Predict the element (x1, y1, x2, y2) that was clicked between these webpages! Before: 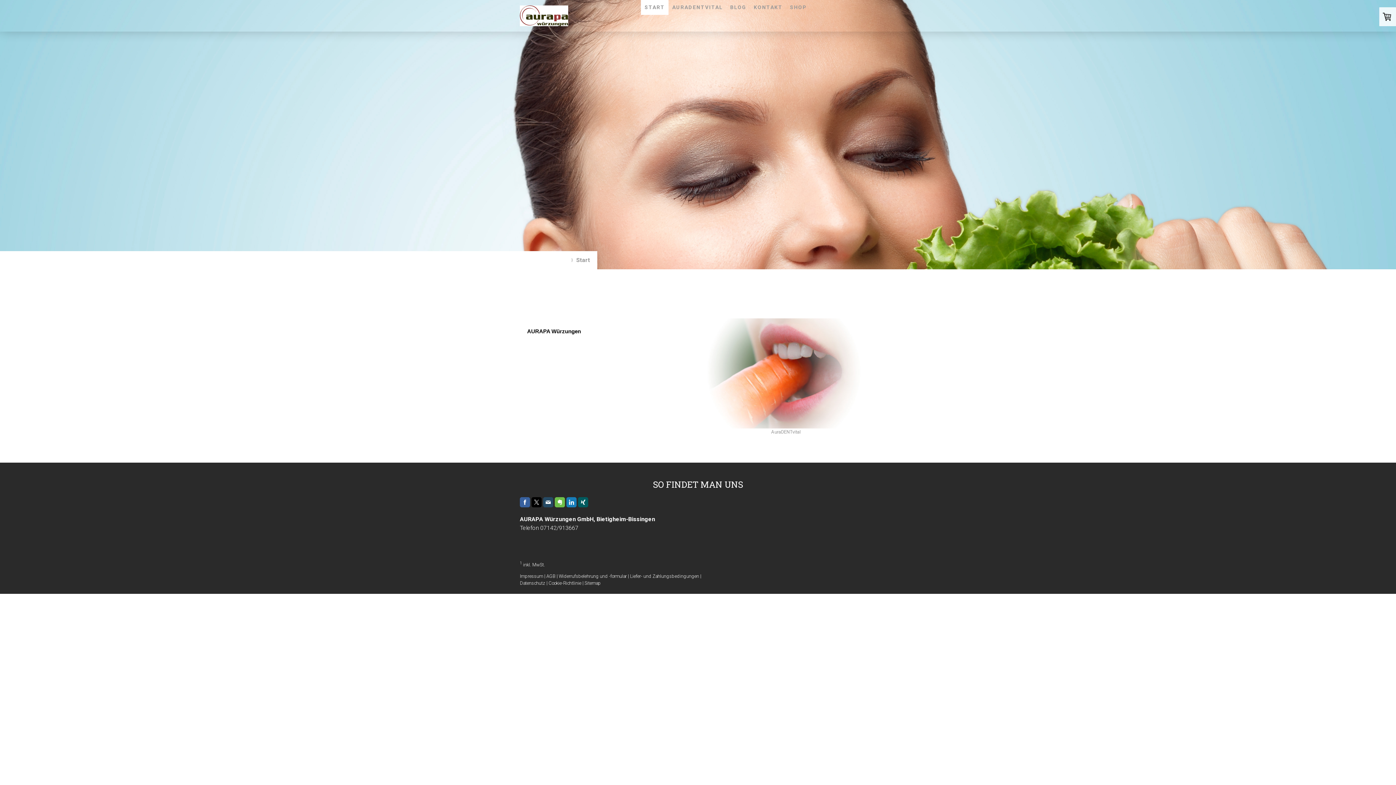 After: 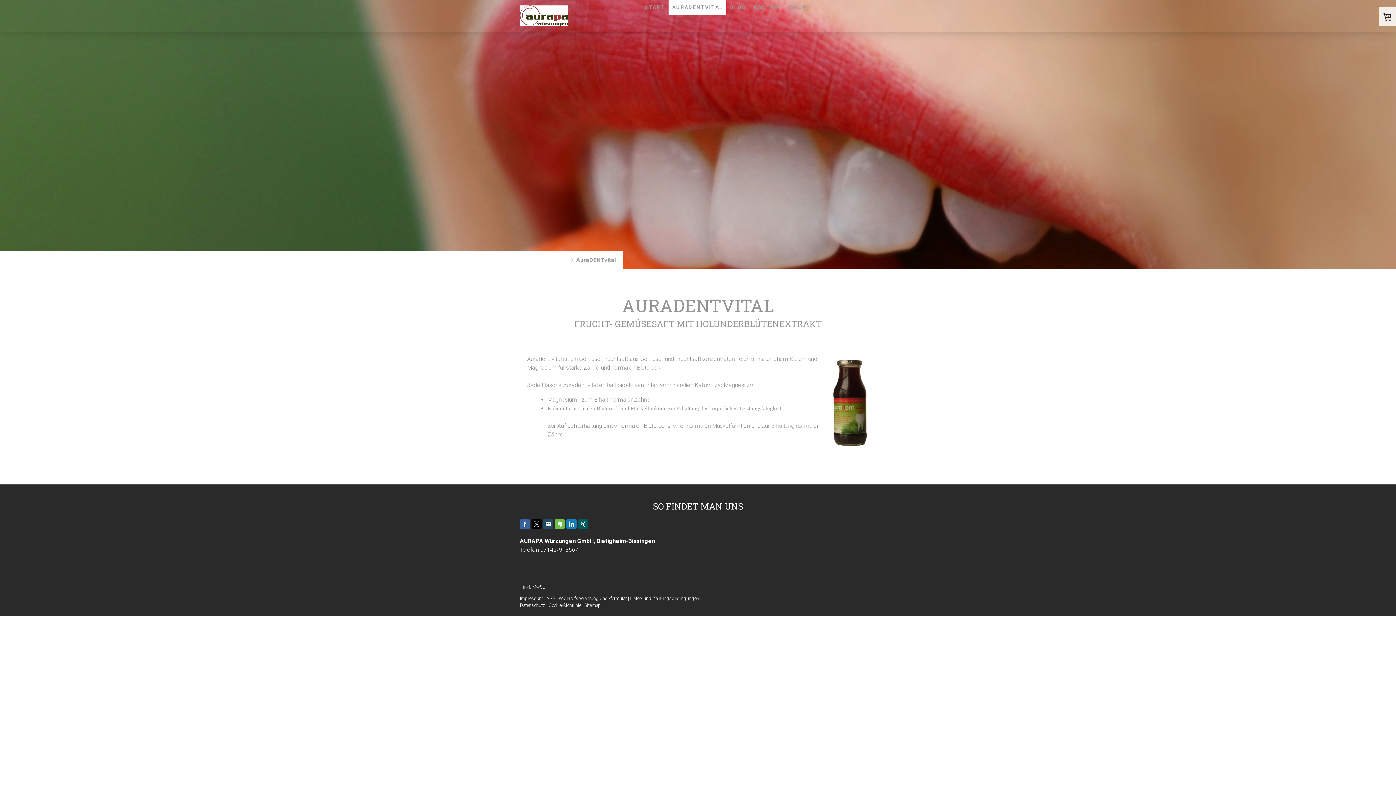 Action: label: AURADENTVITAL bbox: (668, 0, 726, 14)